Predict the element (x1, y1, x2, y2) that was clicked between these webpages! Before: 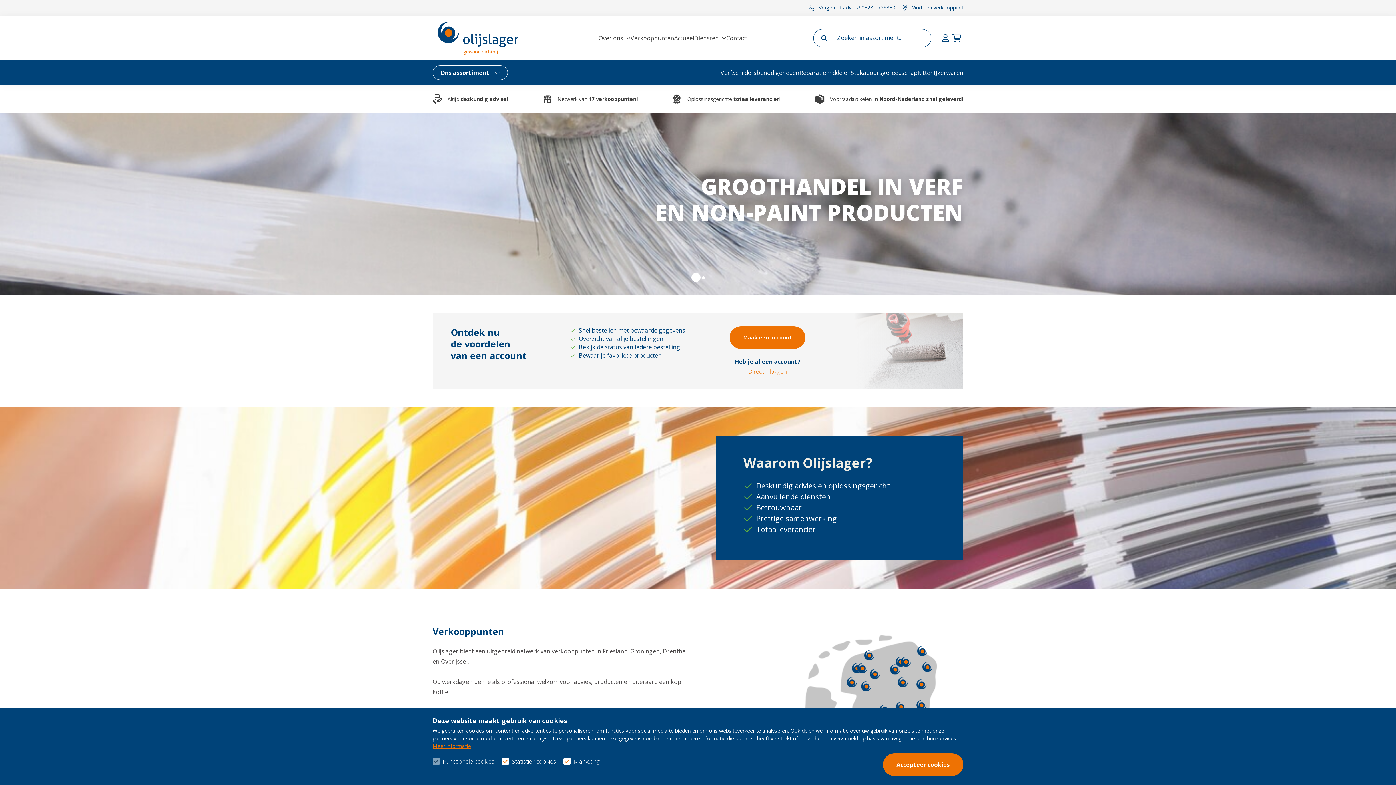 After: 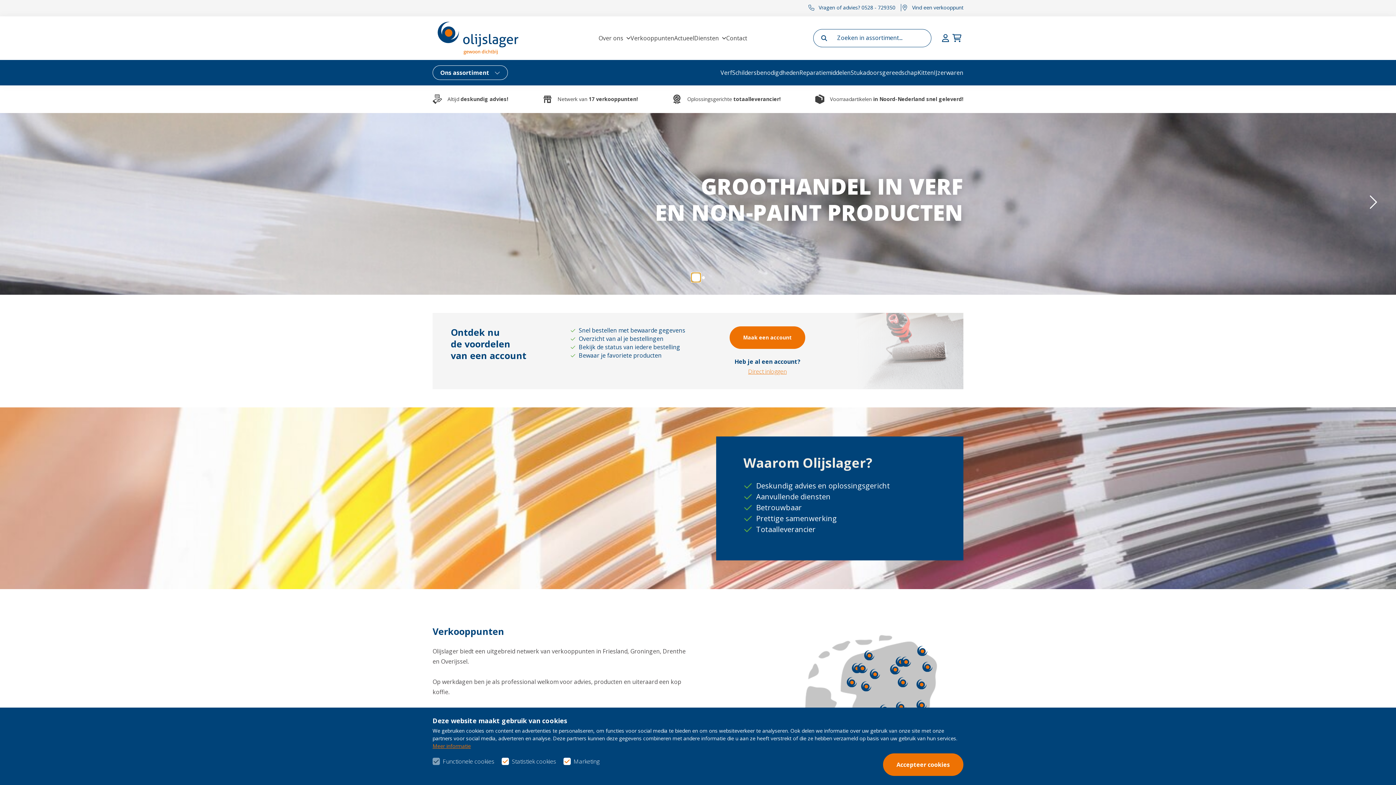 Action: bbox: (691, 273, 700, 282) label: Go to slide 1